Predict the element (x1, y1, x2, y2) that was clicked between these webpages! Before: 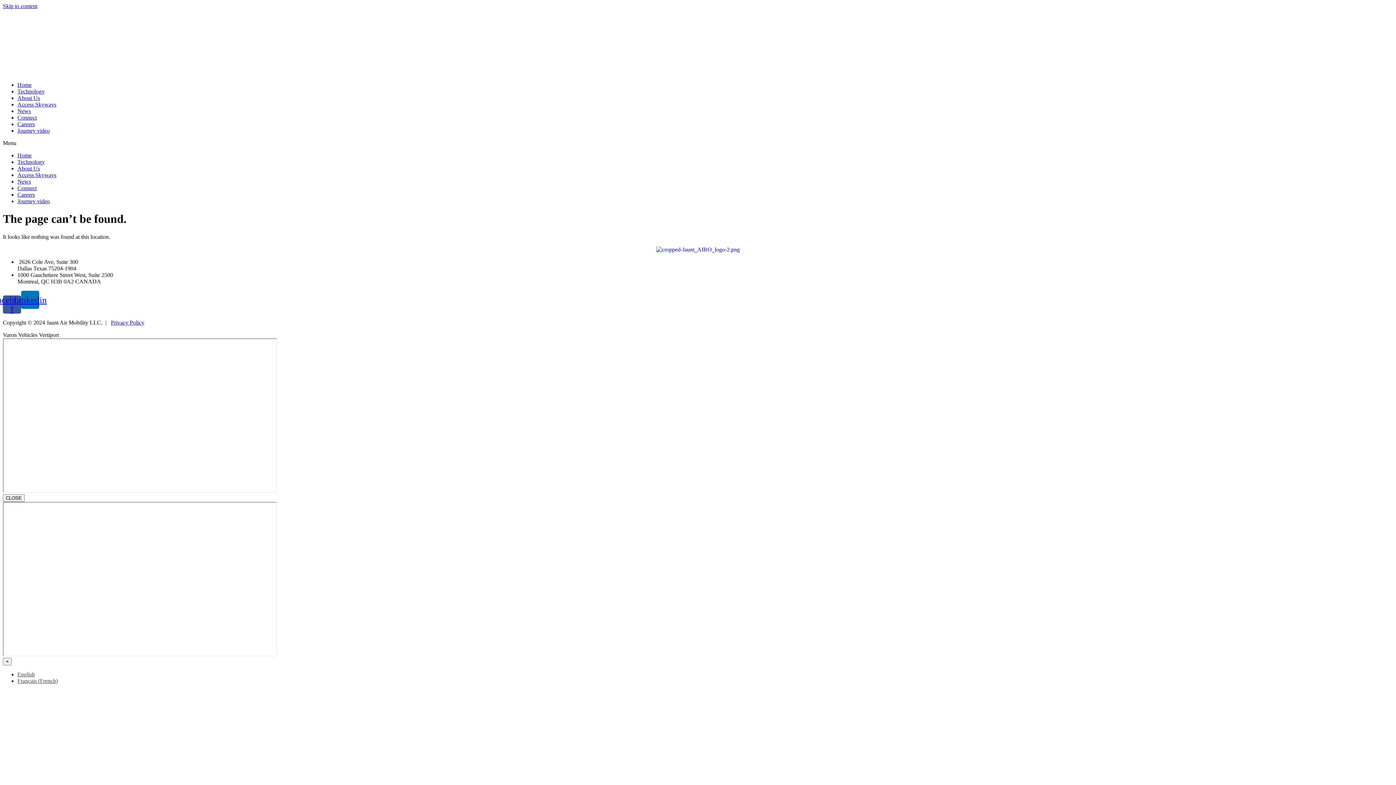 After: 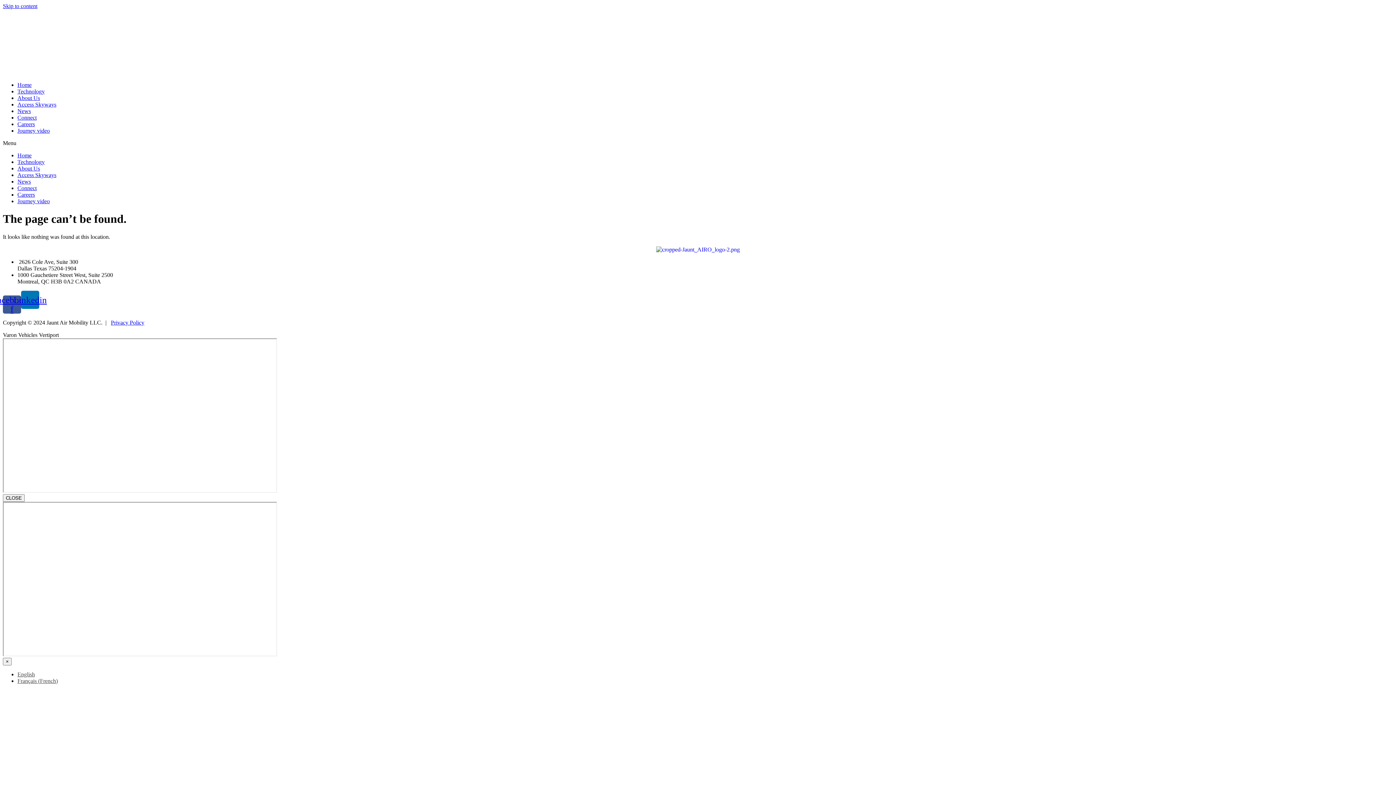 Action: bbox: (2, 2, 37, 9) label: Skip to content